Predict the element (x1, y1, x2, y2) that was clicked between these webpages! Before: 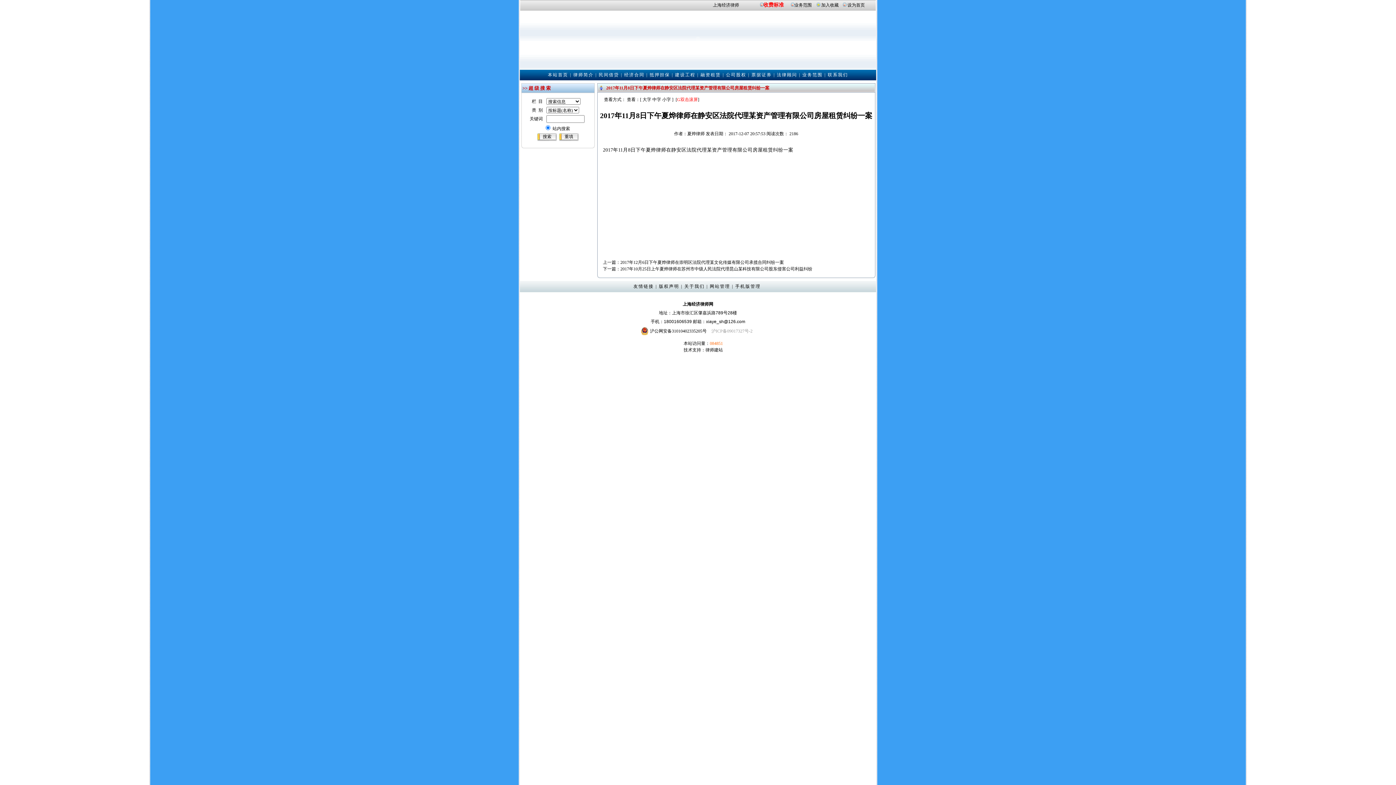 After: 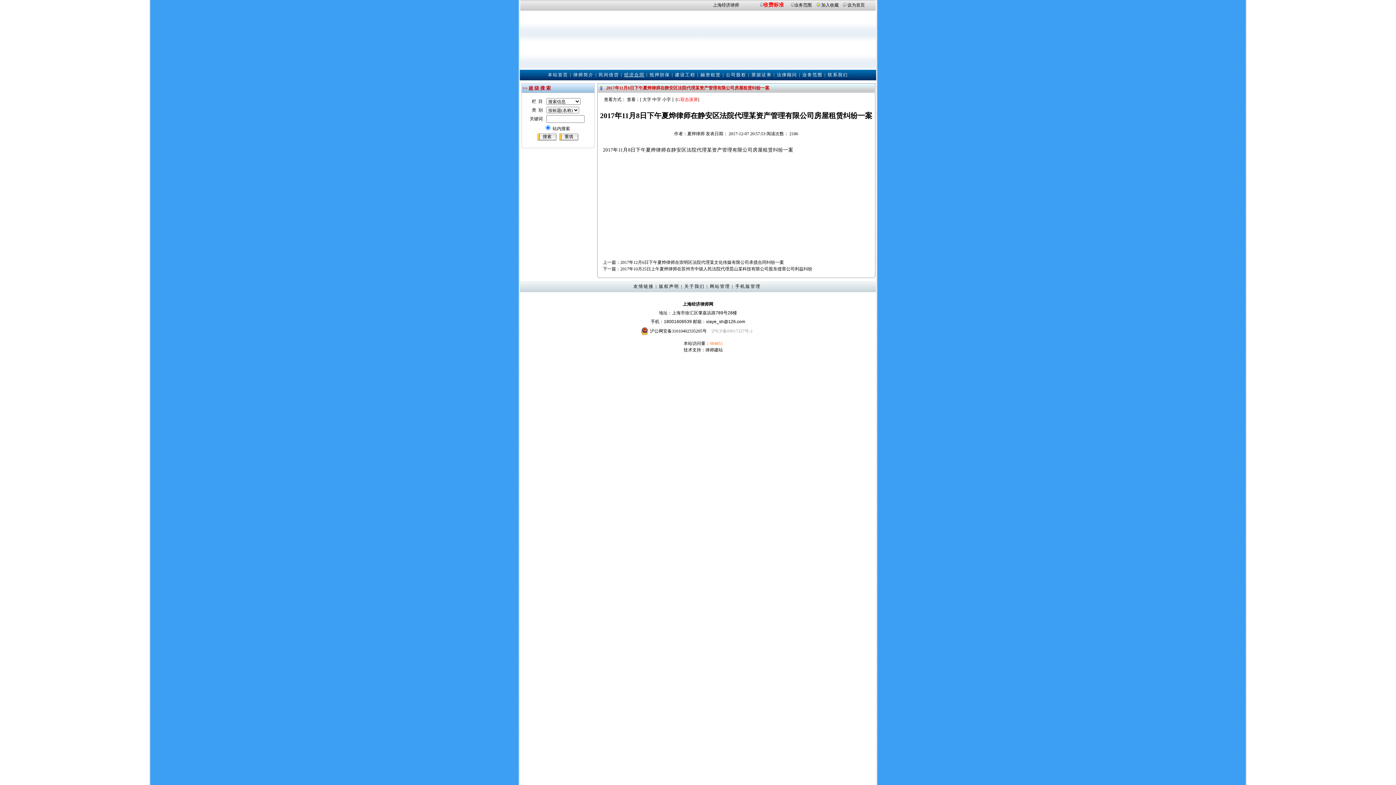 Action: label: 经济合同 bbox: (624, 72, 644, 77)